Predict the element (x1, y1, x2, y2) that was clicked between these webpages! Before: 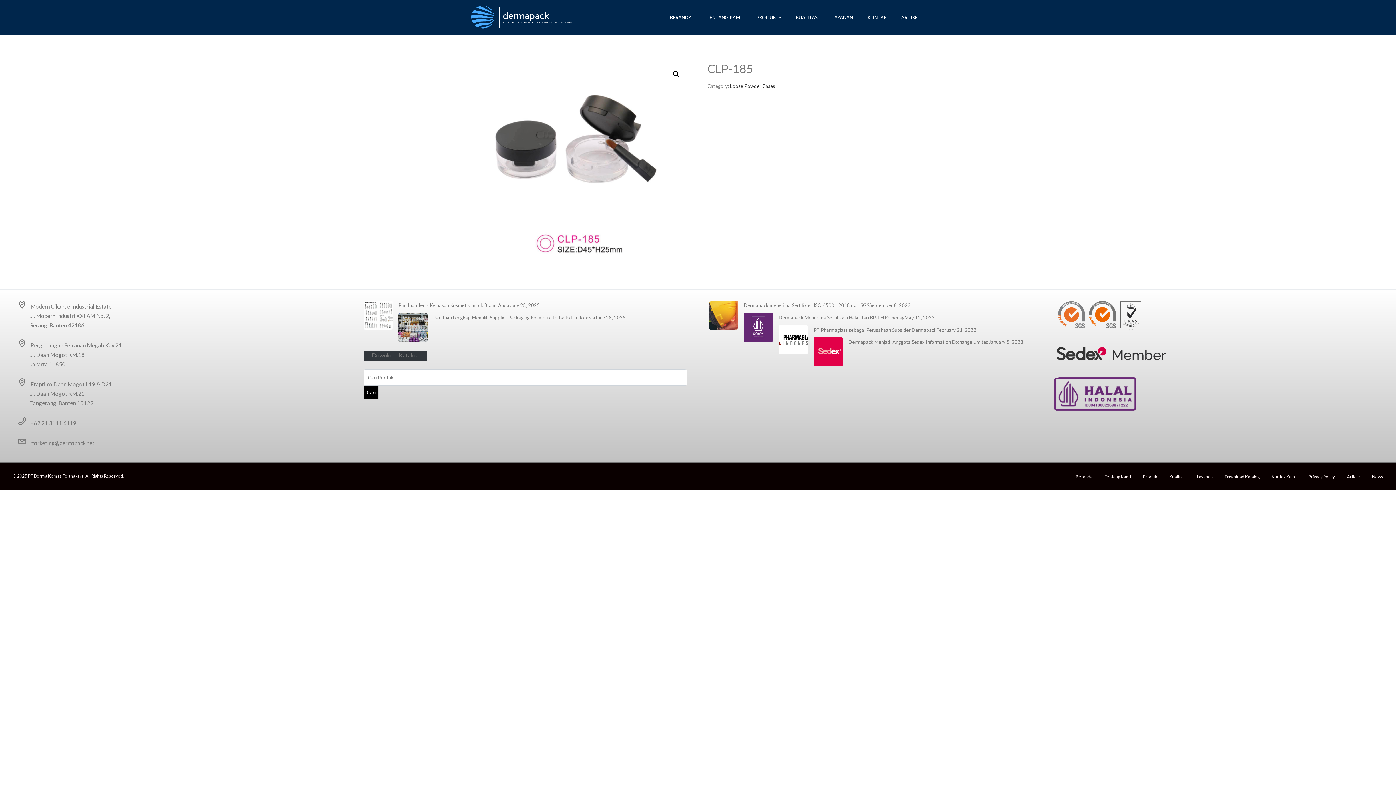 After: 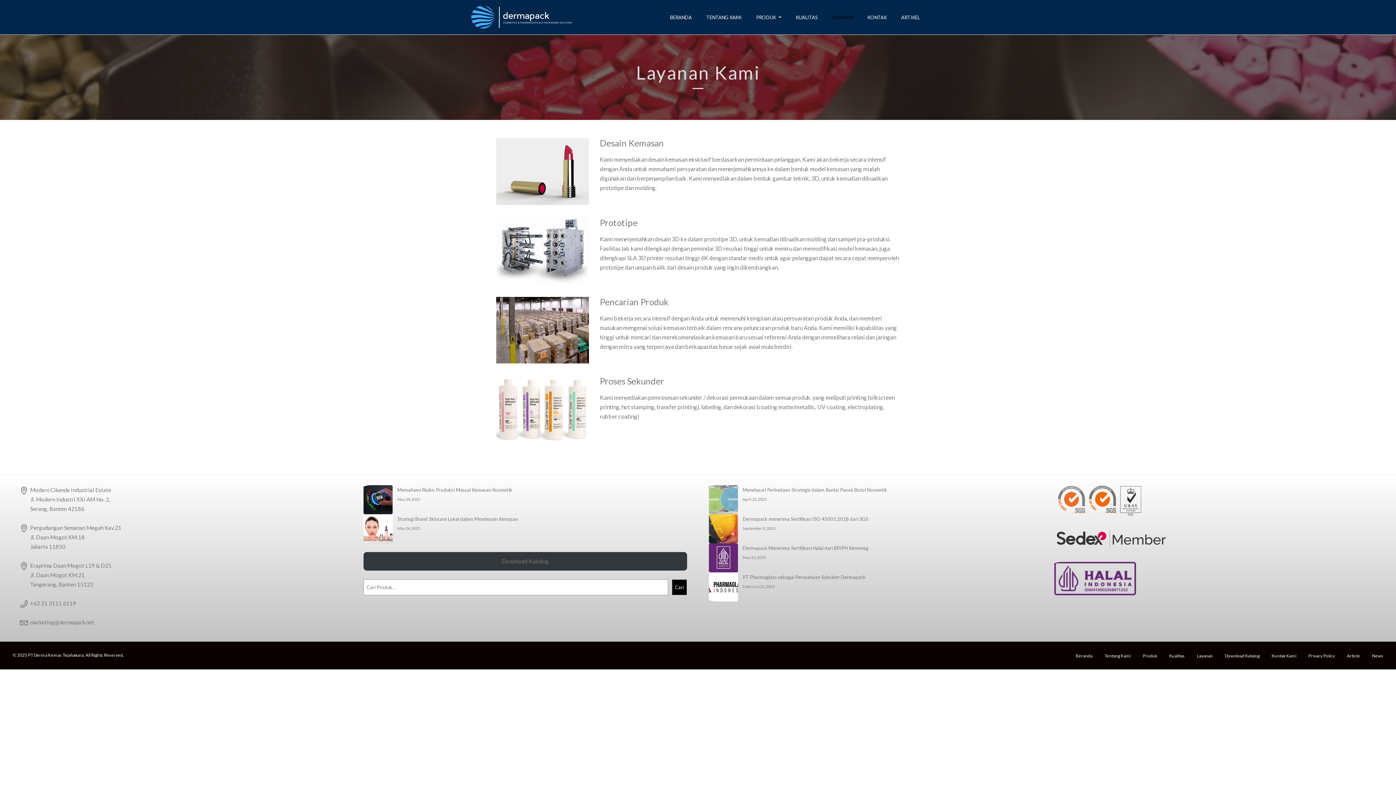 Action: bbox: (1197, 474, 1213, 479) label: Layanan